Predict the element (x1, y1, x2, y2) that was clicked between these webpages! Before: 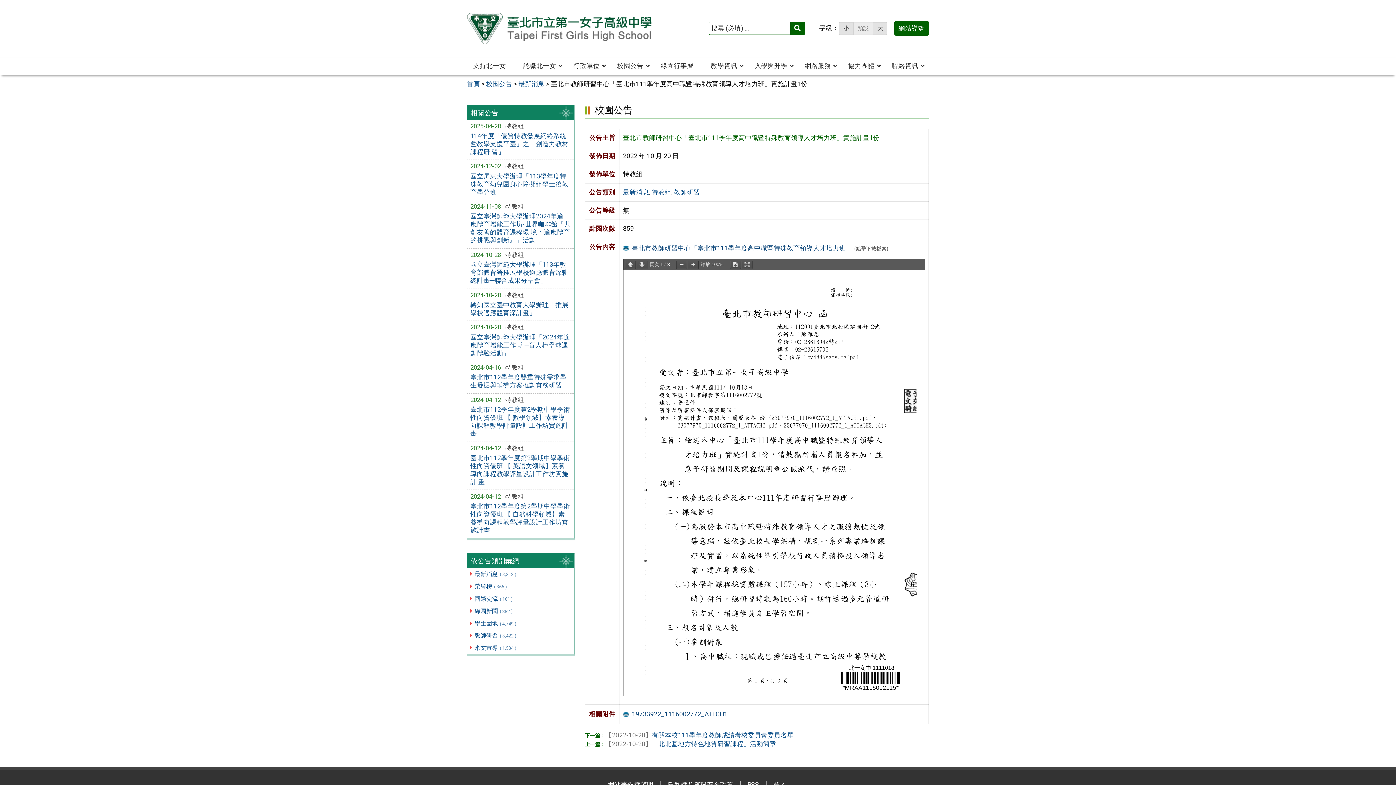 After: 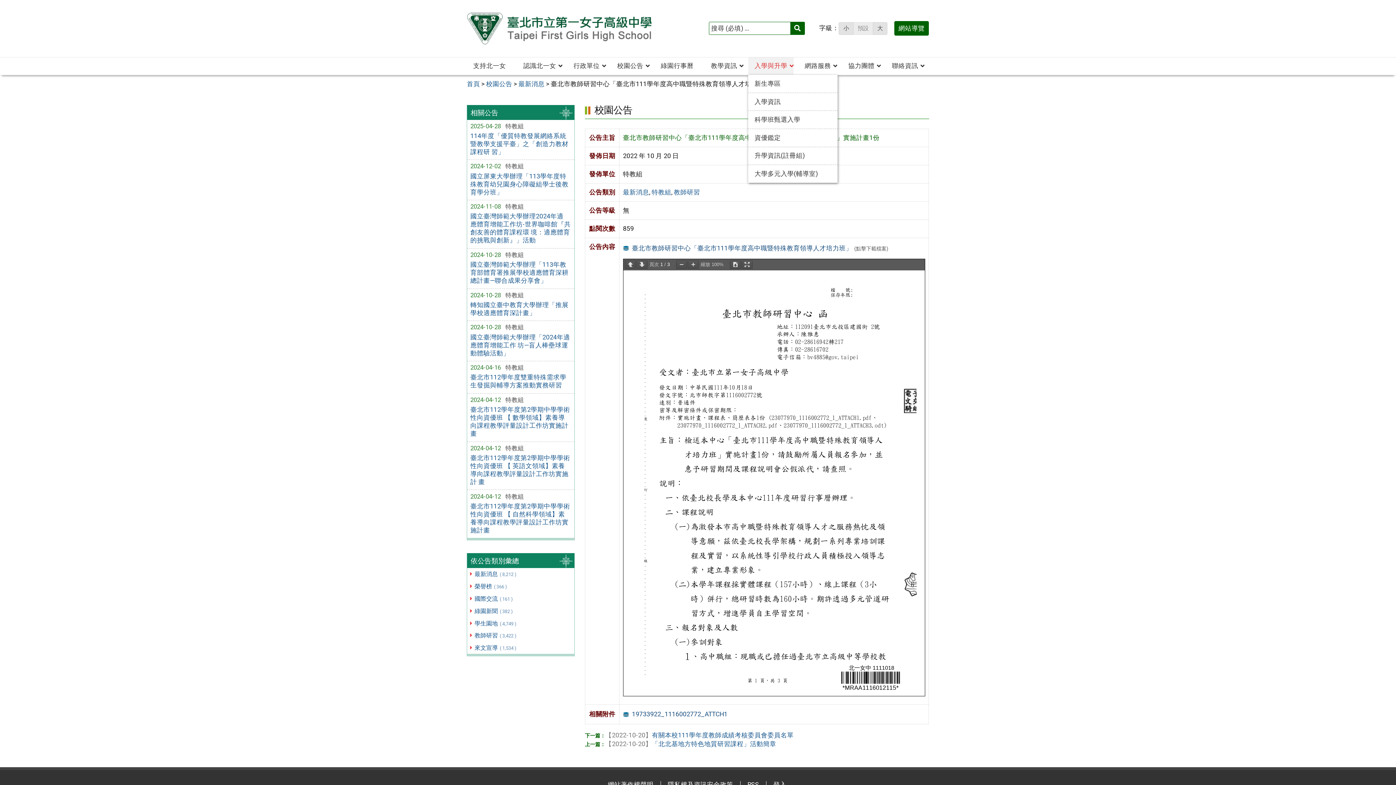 Action: bbox: (748, 57, 793, 74) label: 入學與升學